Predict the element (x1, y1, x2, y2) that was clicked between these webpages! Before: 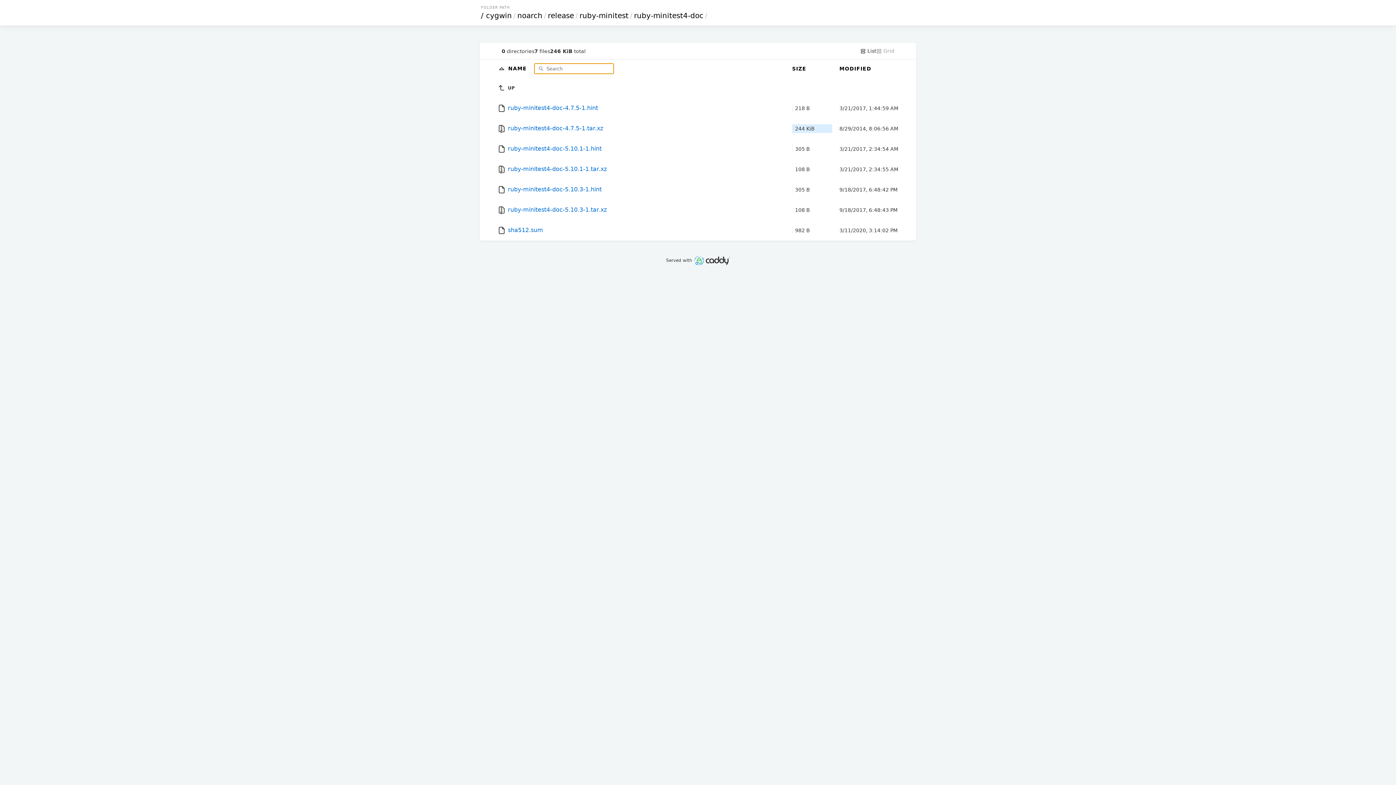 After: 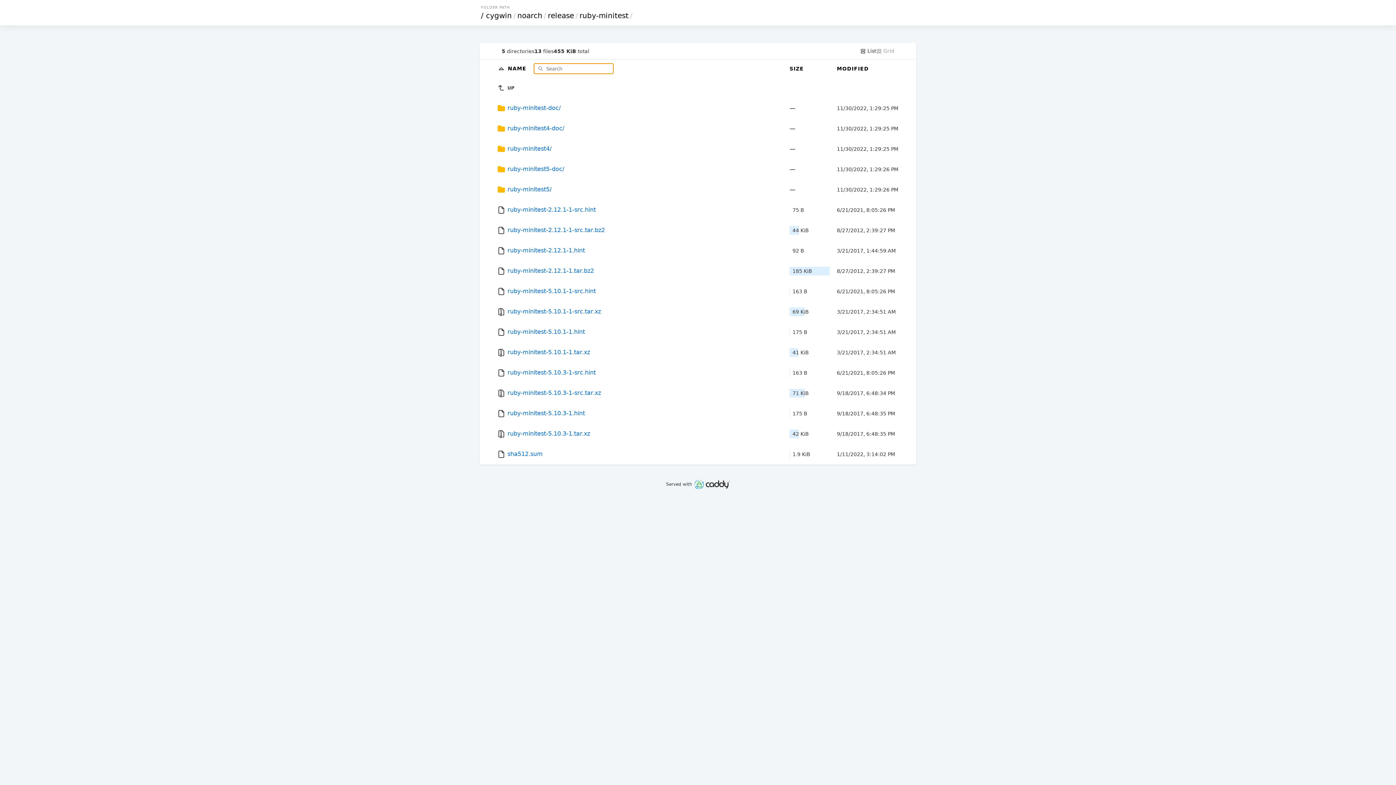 Action: label: ruby-minitest bbox: (578, 11, 629, 20)